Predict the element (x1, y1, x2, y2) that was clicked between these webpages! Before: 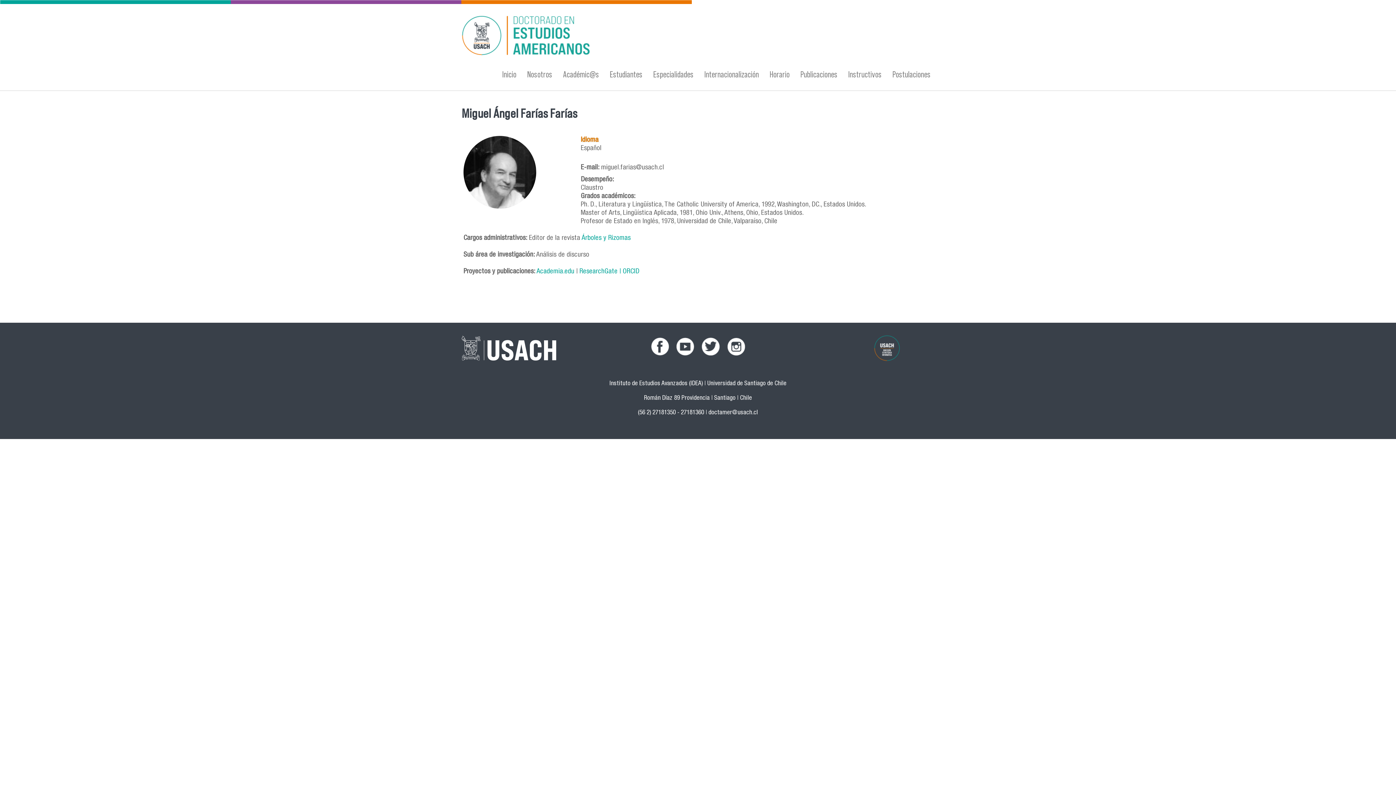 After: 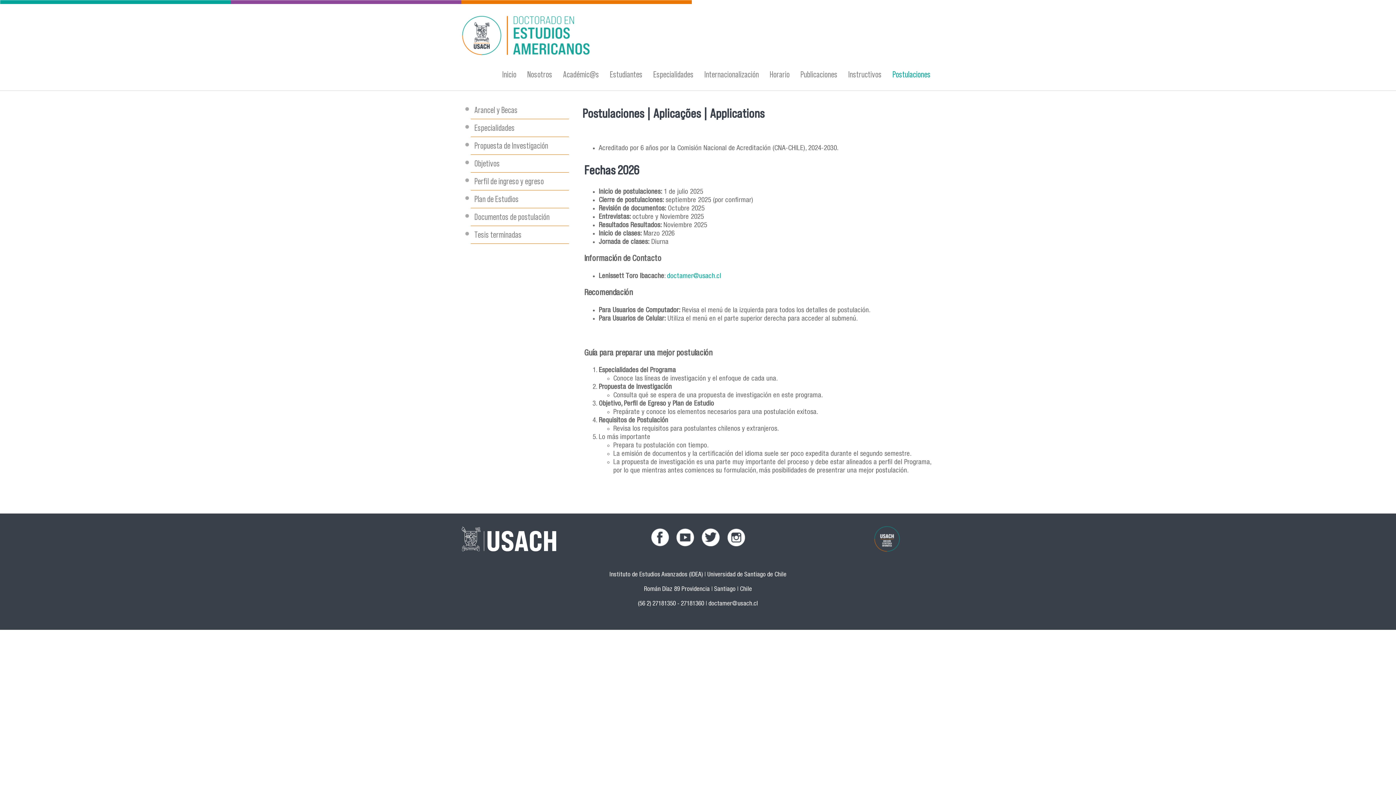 Action: bbox: (889, 65, 934, 83) label: Postulaciones